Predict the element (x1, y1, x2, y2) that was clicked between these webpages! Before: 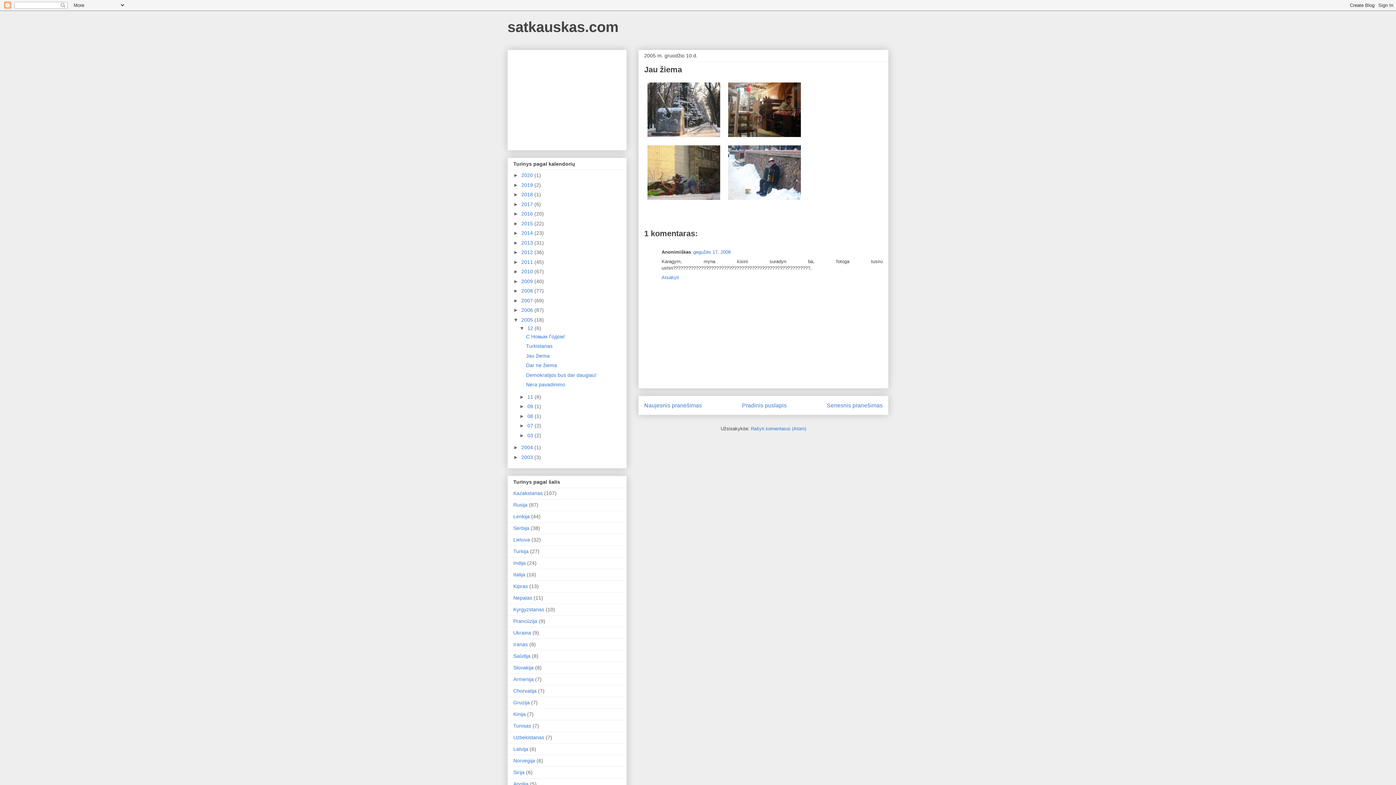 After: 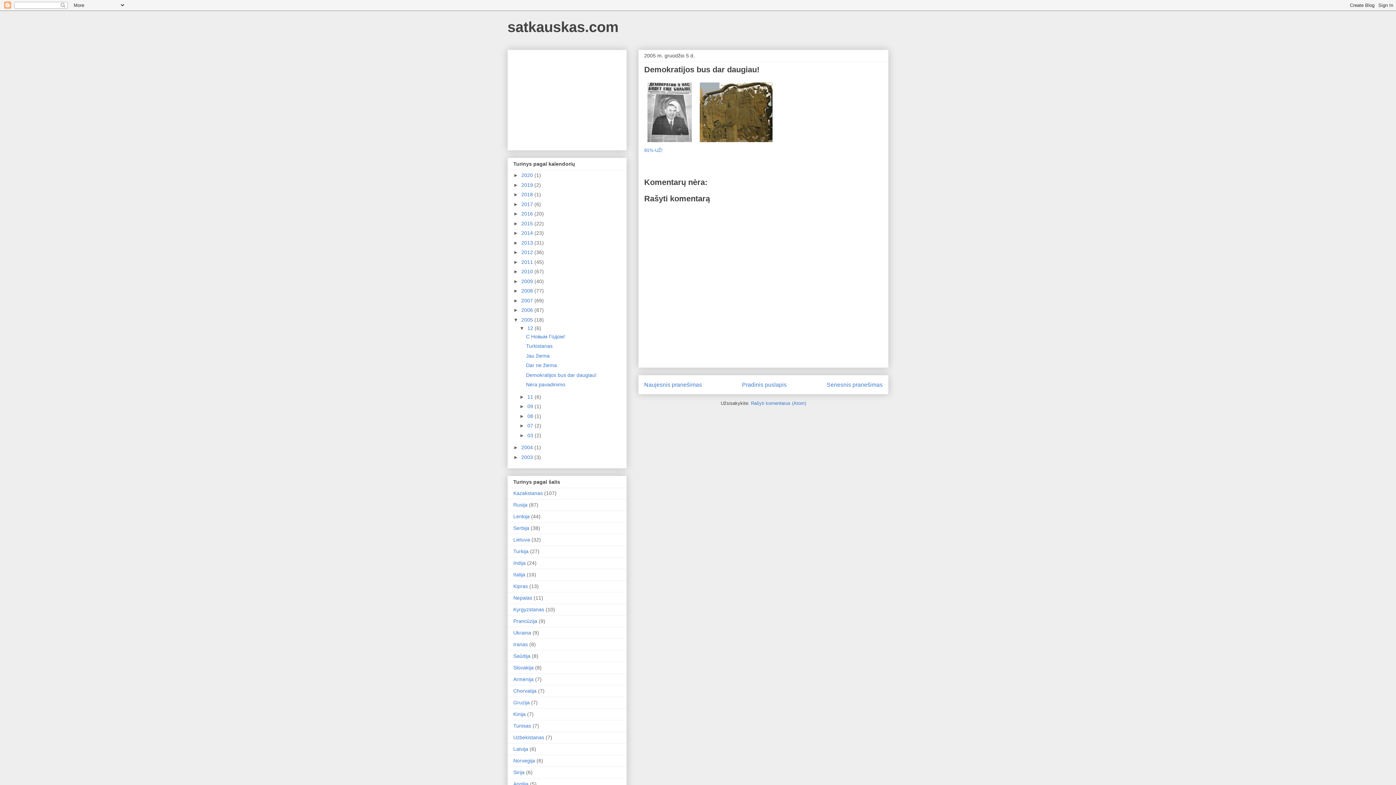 Action: label: Demokratijos bus dar daugiau! bbox: (526, 372, 596, 378)